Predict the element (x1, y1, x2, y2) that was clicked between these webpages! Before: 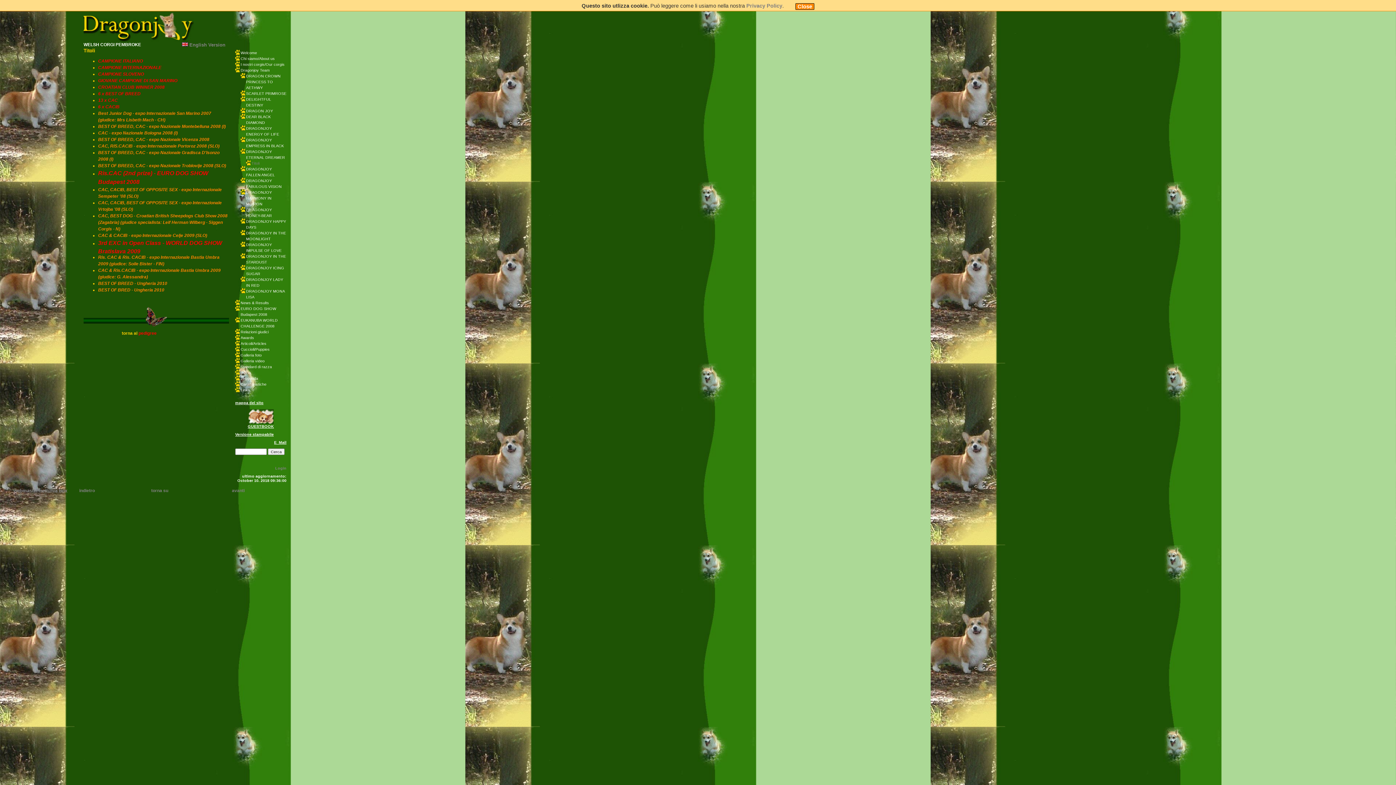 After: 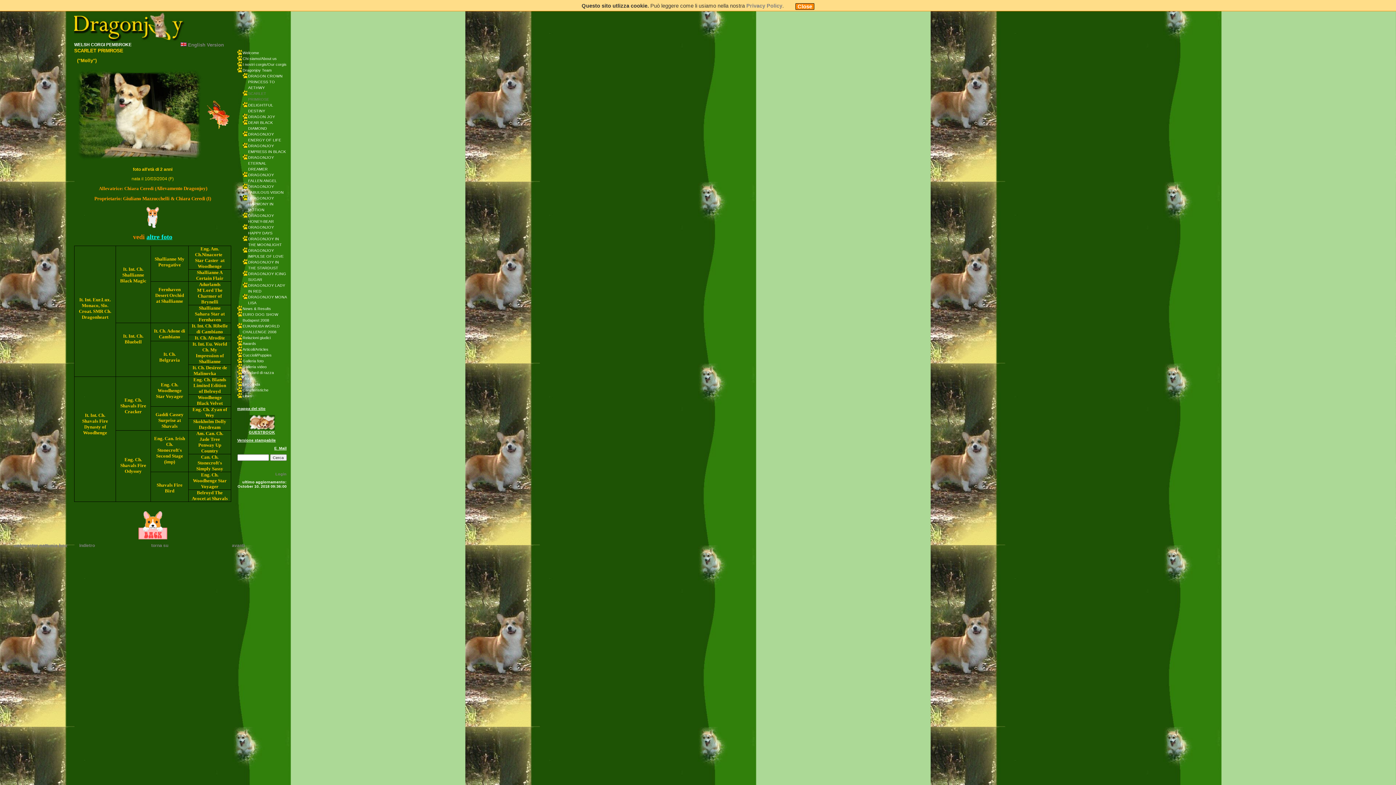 Action: bbox: (246, 91, 286, 95) label: SCARLET PRIMROSE